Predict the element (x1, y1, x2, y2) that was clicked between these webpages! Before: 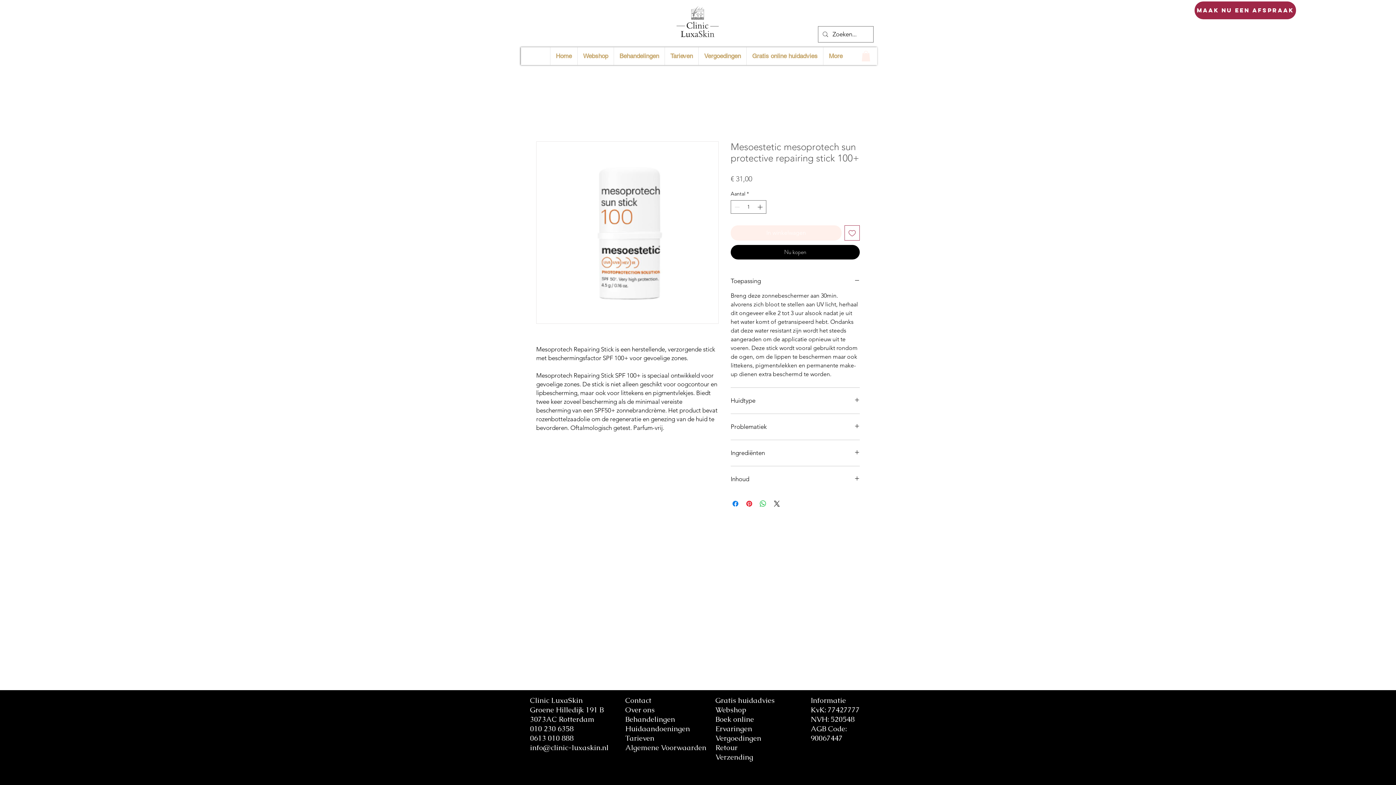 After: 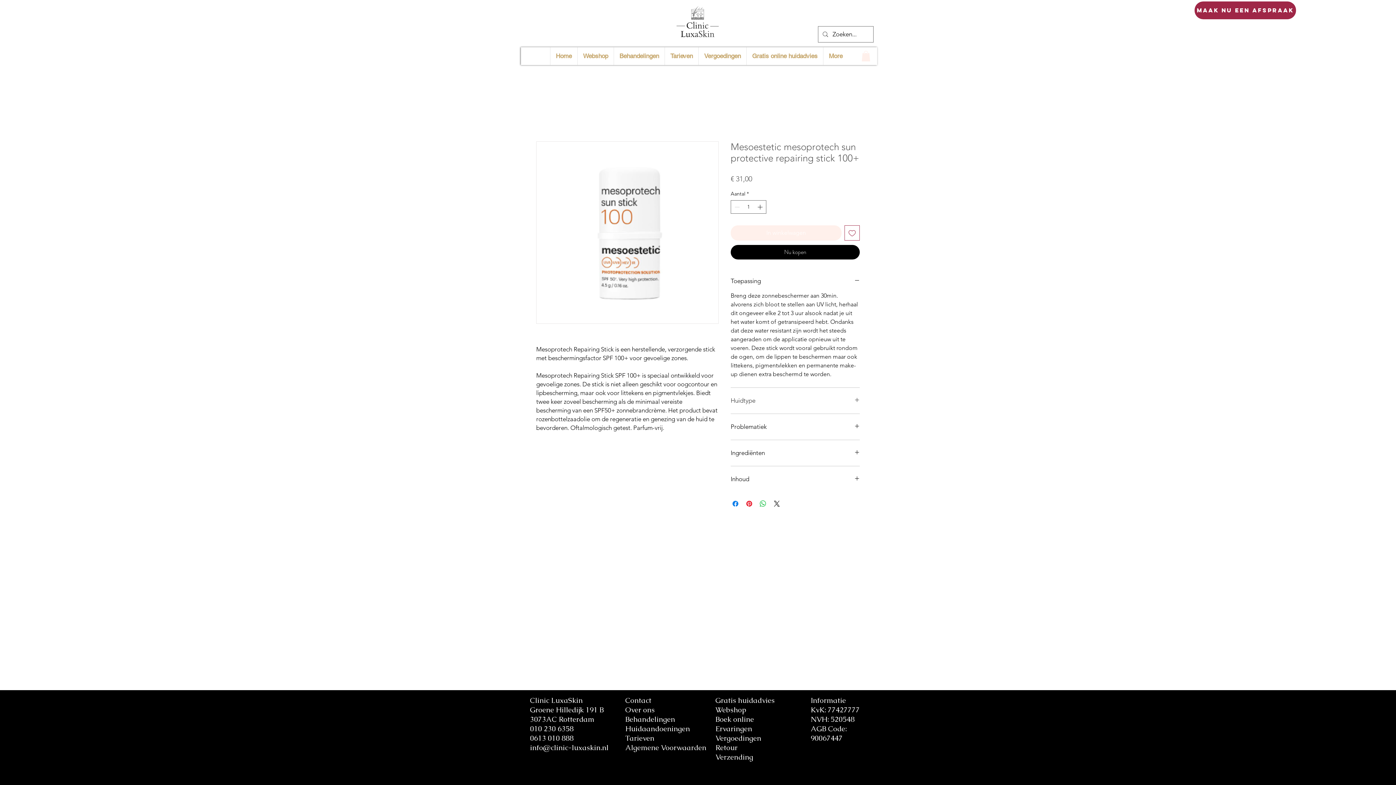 Action: label: Huidtype bbox: (730, 396, 860, 405)